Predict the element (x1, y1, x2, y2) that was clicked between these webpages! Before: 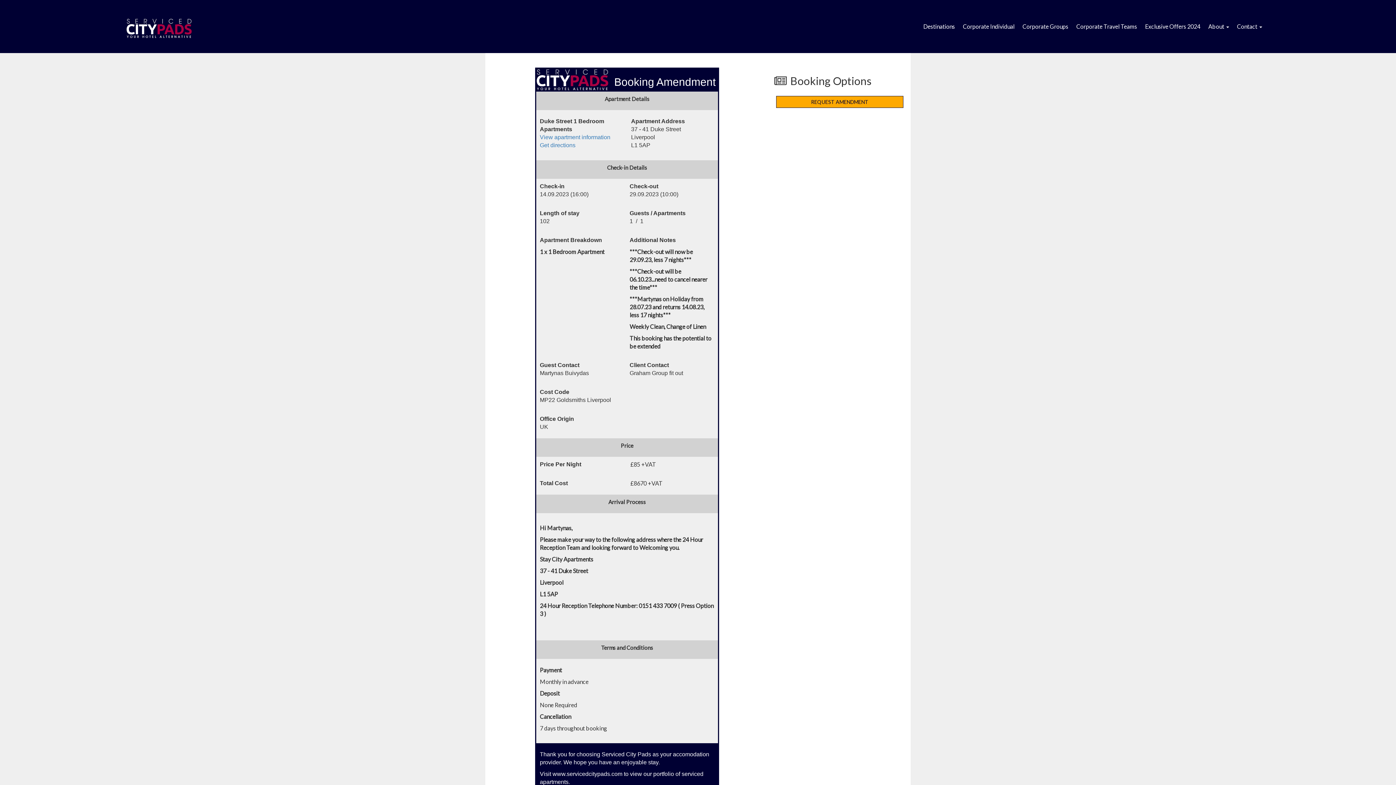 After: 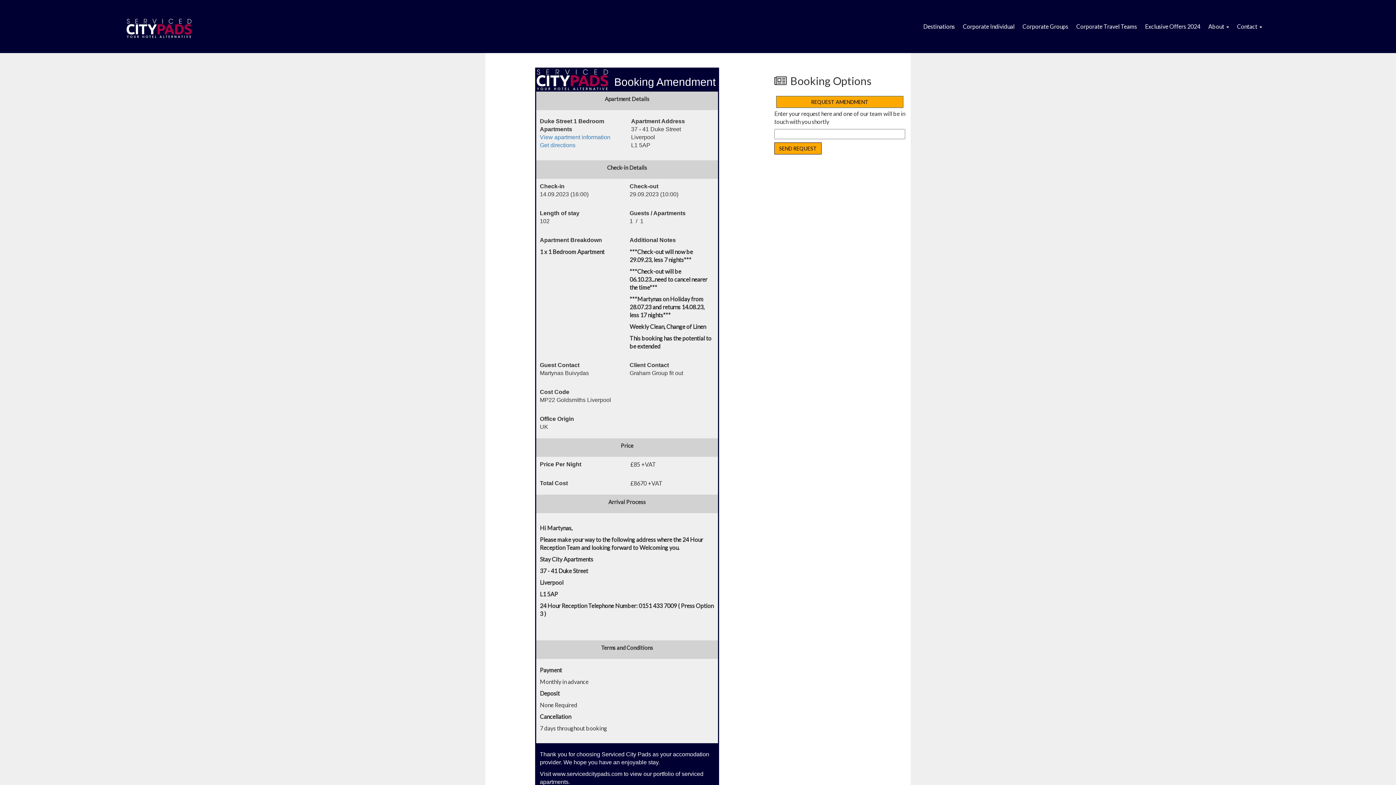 Action: label: REQUEST AMENDMENT bbox: (776, 96, 903, 108)